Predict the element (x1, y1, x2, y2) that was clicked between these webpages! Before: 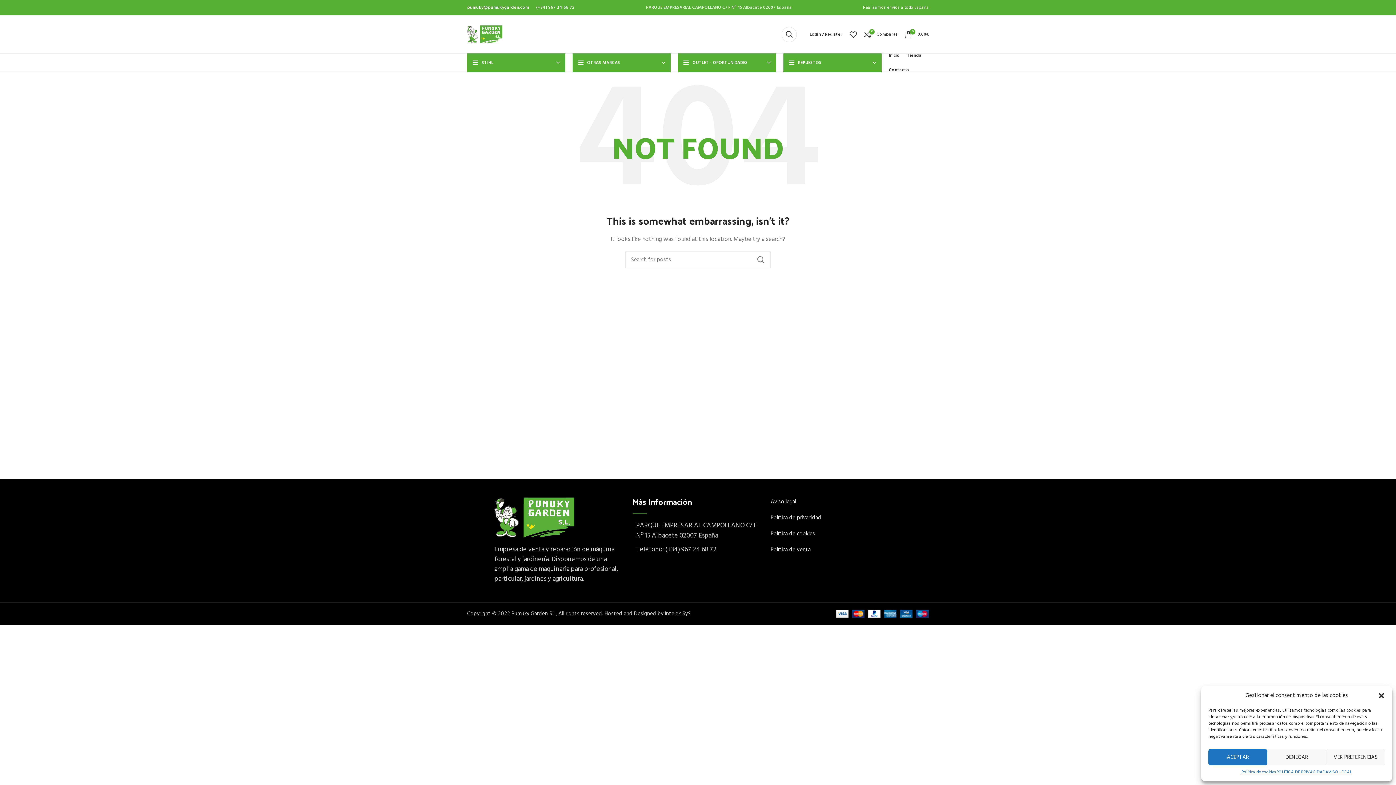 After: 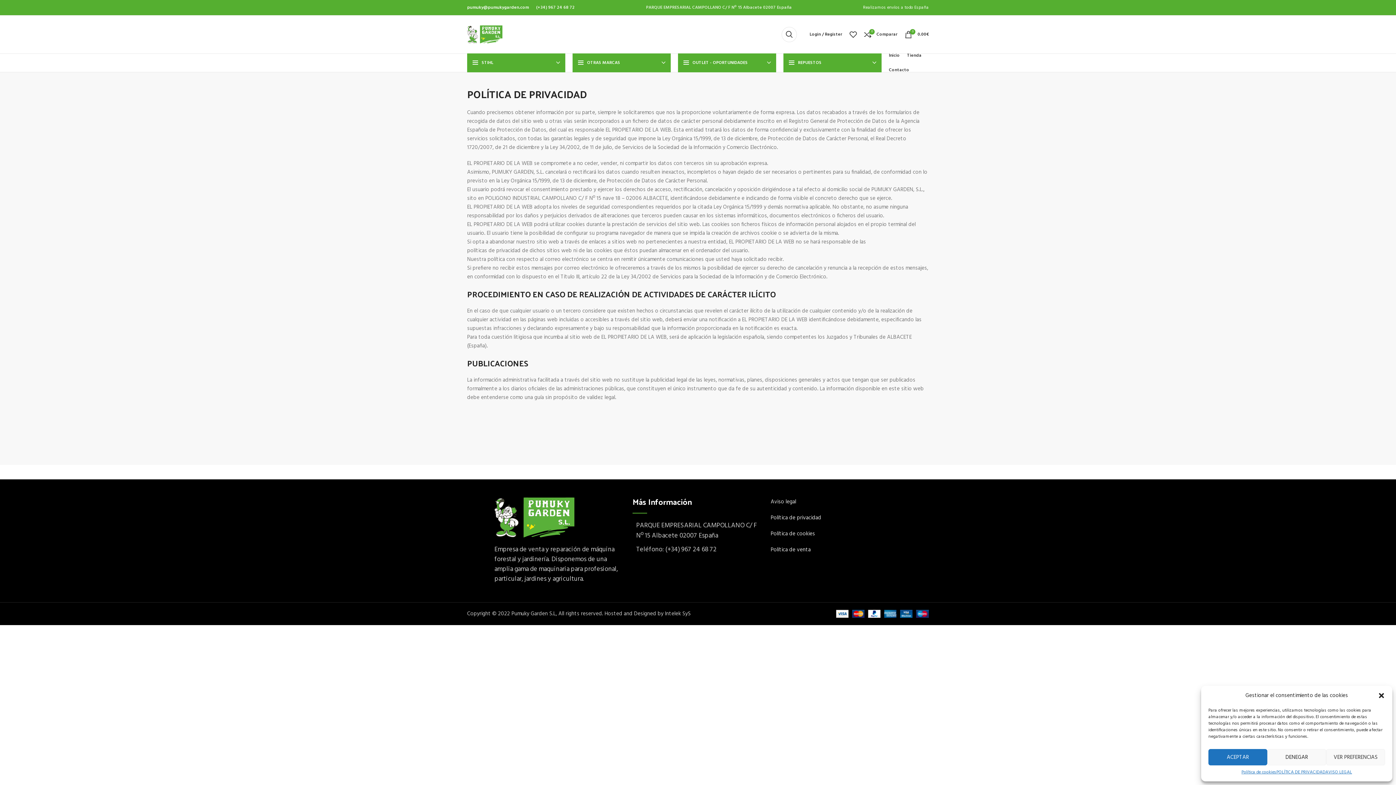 Action: label: Política de privacidad bbox: (770, 513, 821, 522)